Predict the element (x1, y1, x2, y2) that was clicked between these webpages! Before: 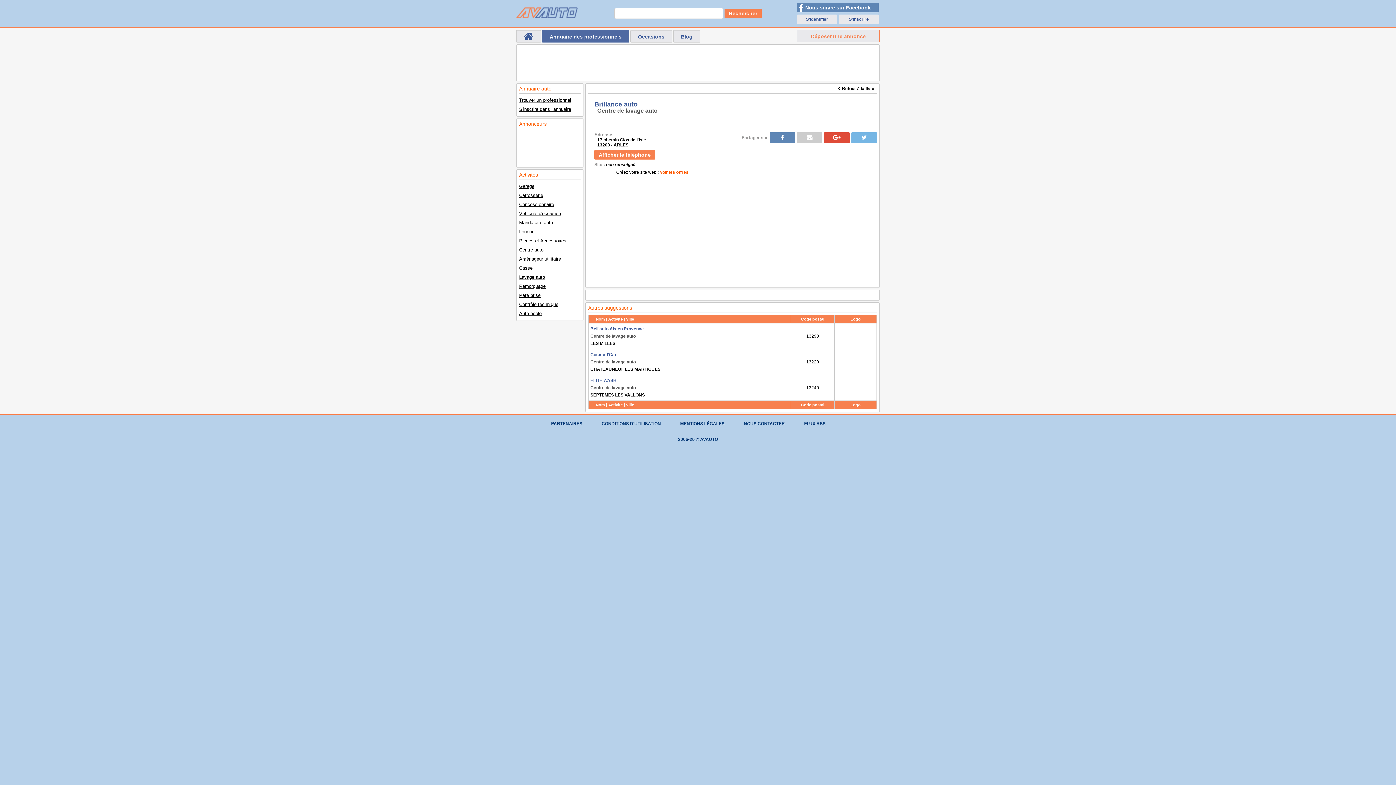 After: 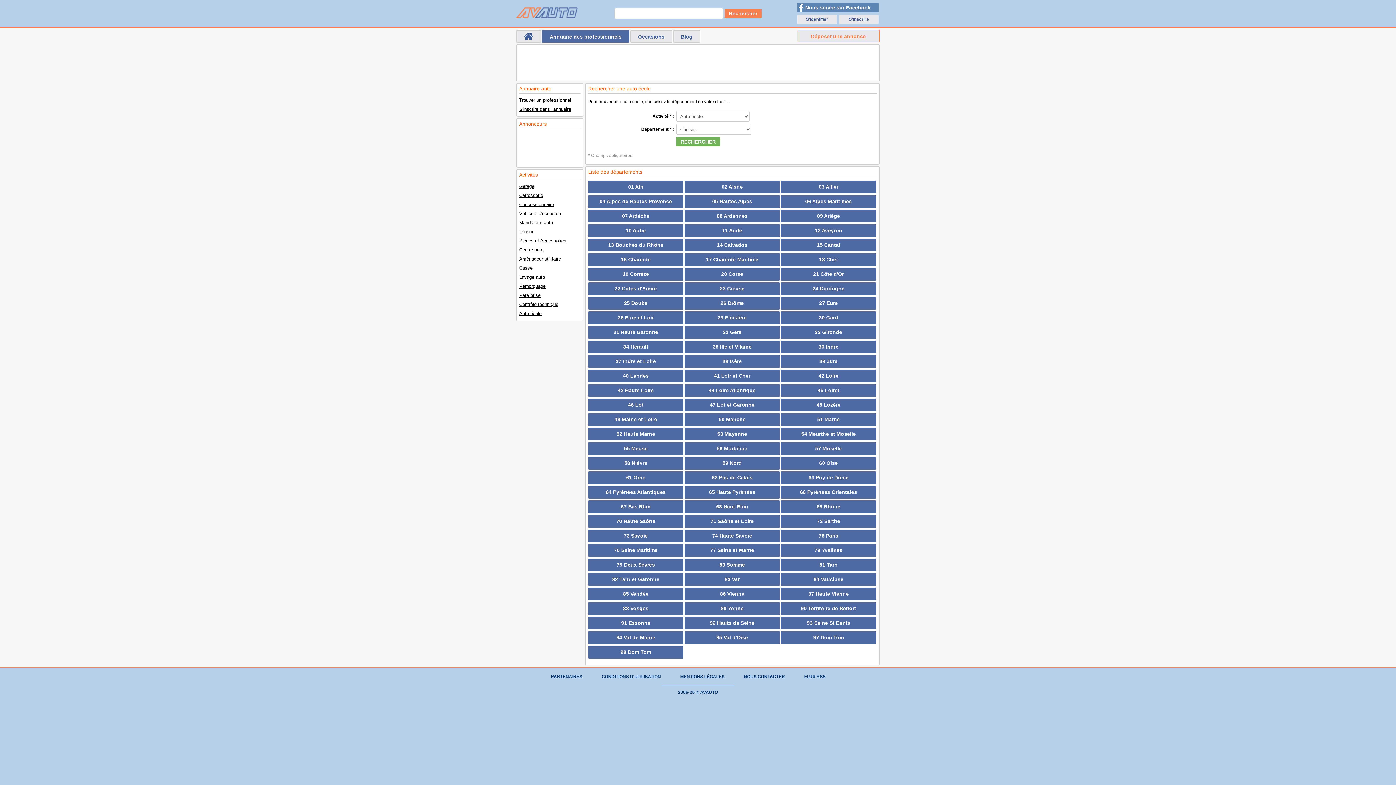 Action: bbox: (519, 309, 580, 318) label: Auto école